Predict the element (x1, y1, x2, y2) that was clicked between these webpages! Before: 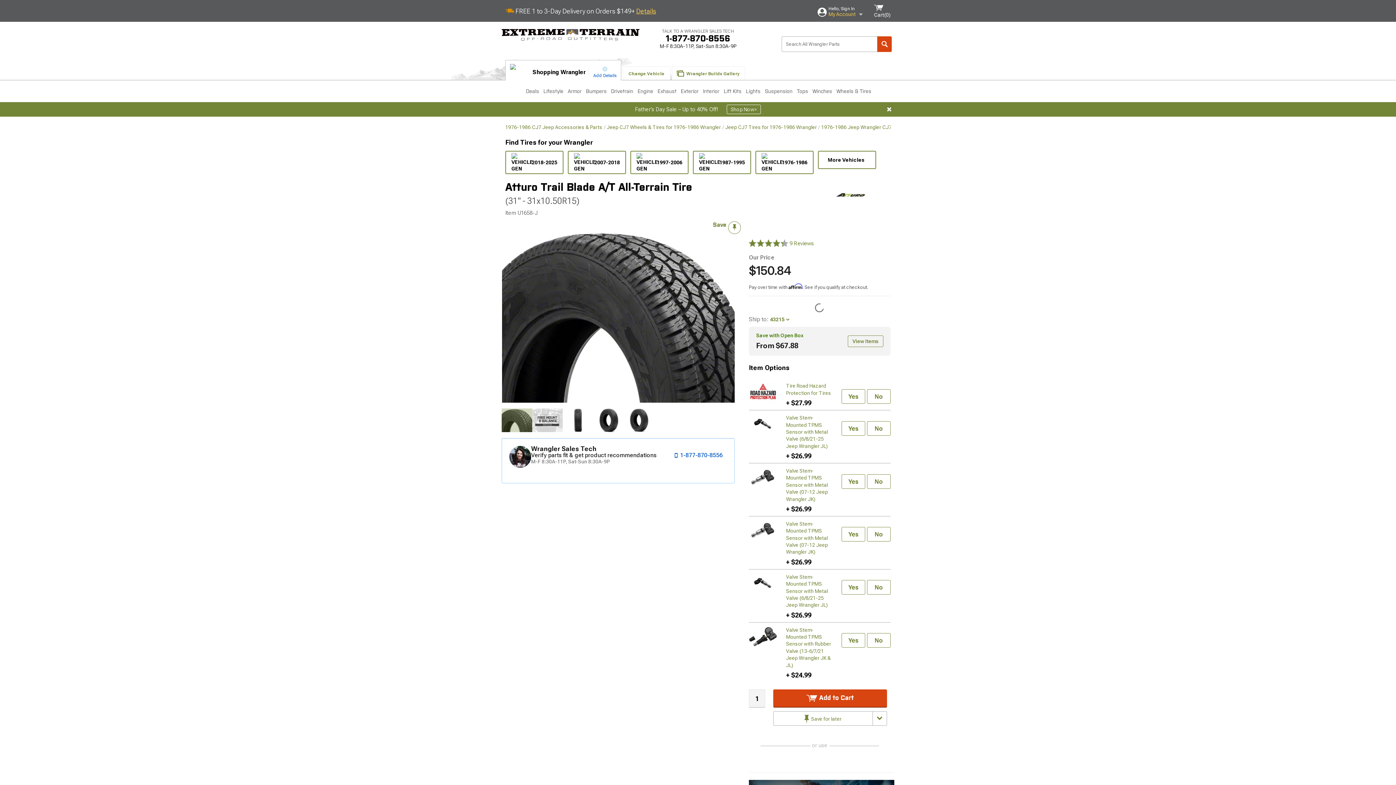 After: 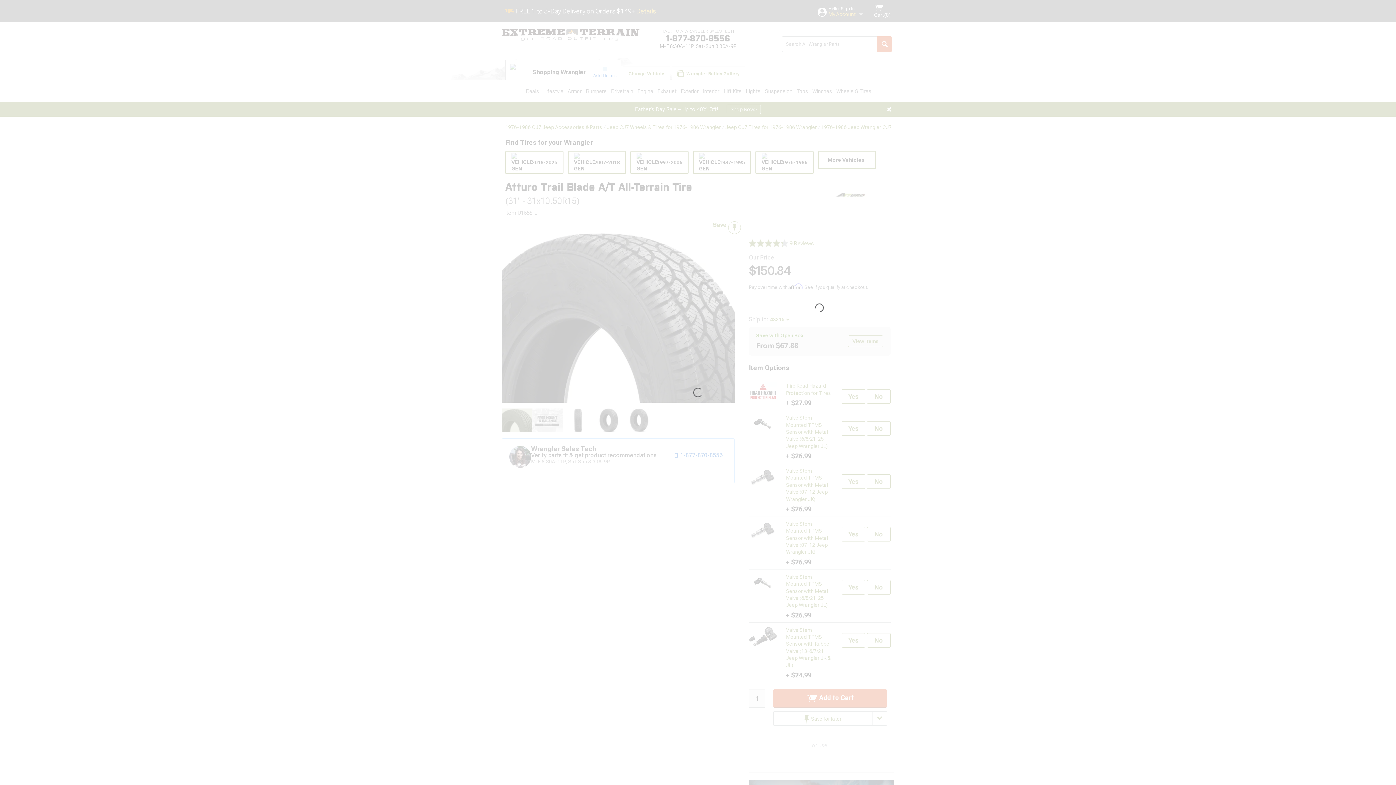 Action: bbox: (818, 151, 876, 169) label: More Vehicles